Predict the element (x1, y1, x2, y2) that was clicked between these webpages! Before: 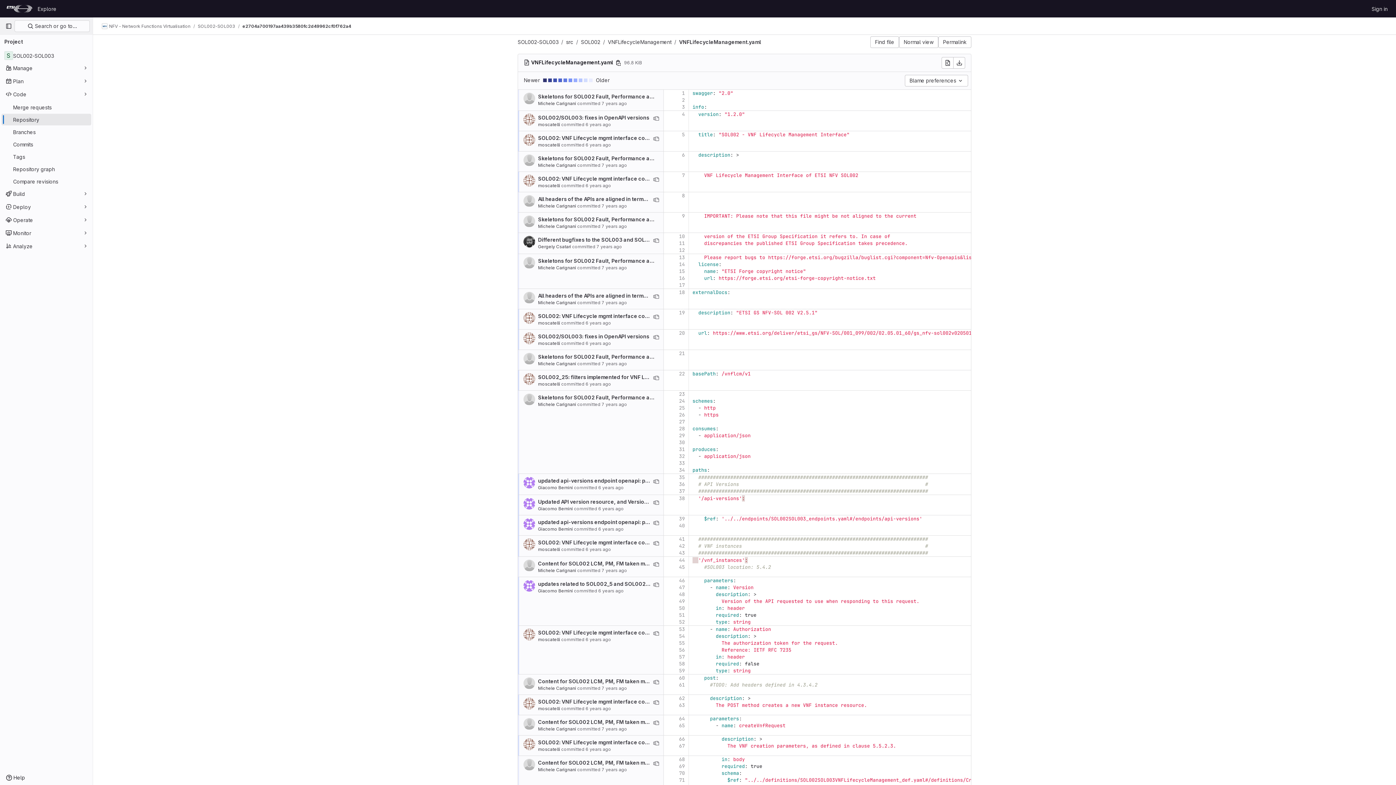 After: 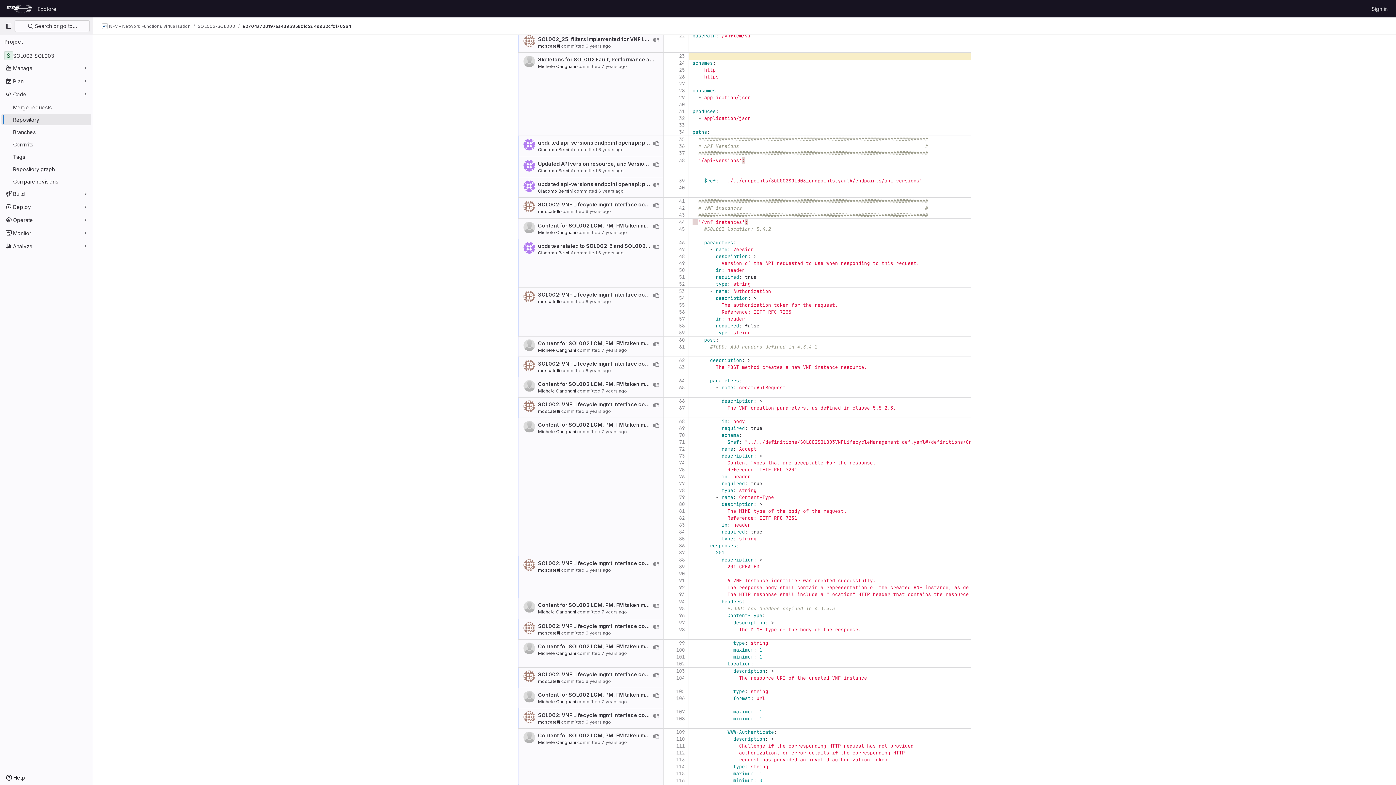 Action: label: 23 bbox: (667, 390, 685, 397)